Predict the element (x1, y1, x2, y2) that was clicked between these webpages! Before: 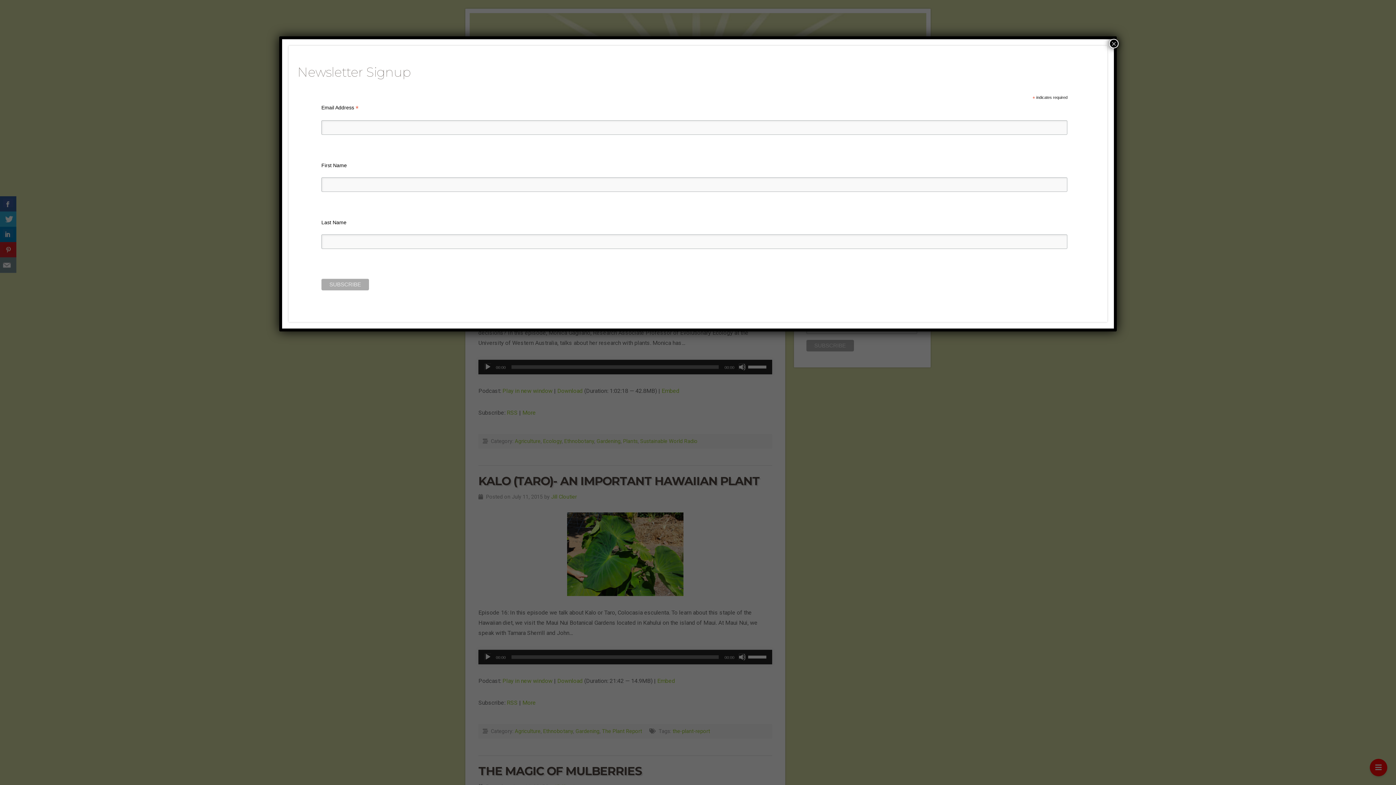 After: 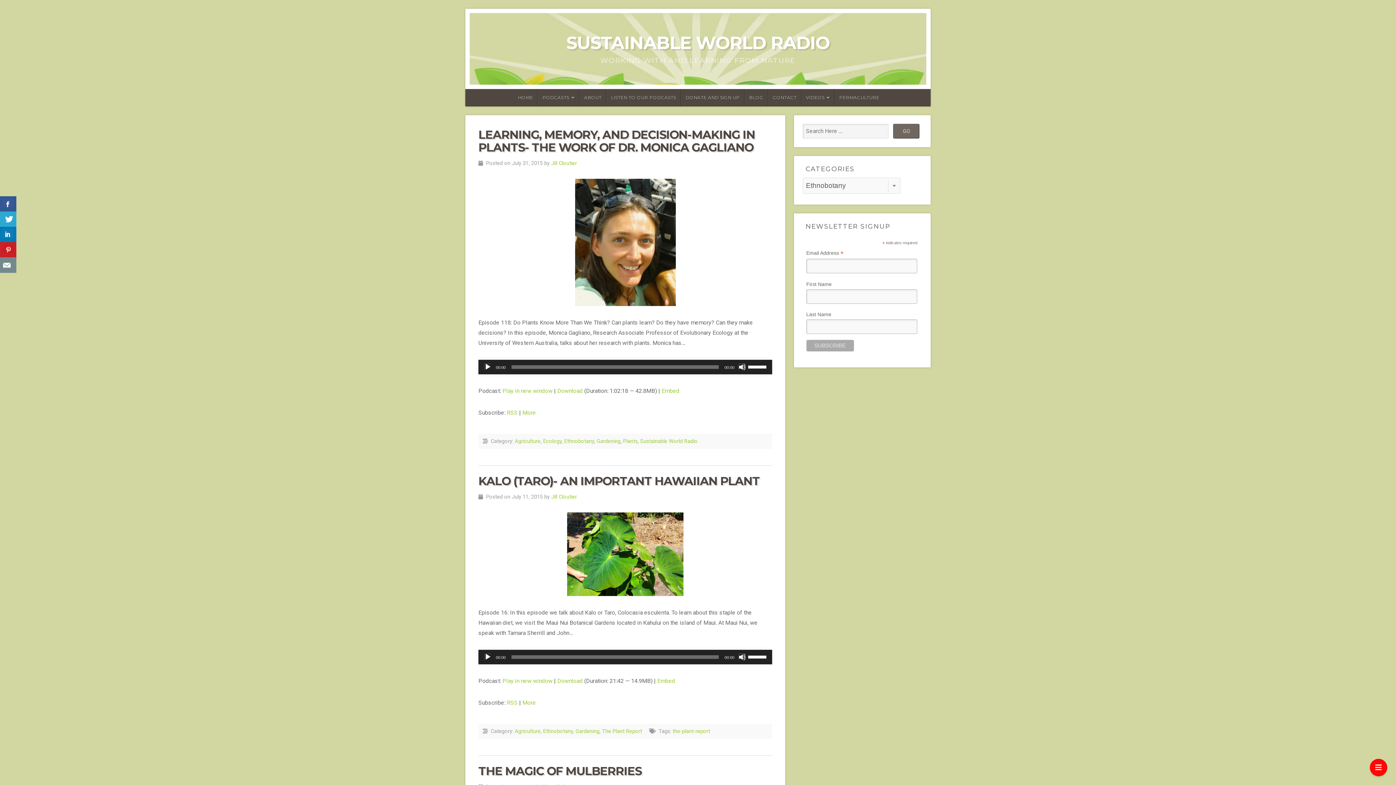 Action: bbox: (1109, 38, 1118, 48) label: Close